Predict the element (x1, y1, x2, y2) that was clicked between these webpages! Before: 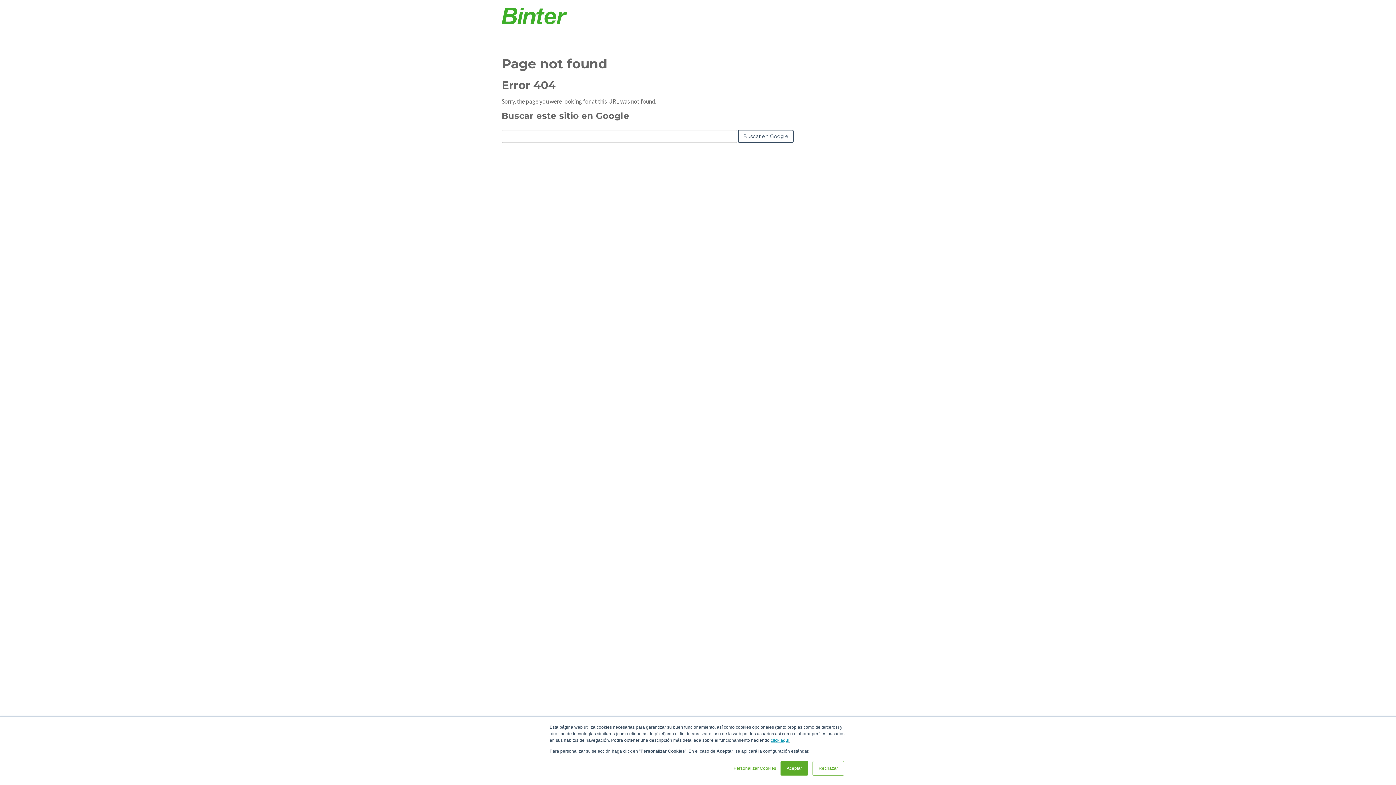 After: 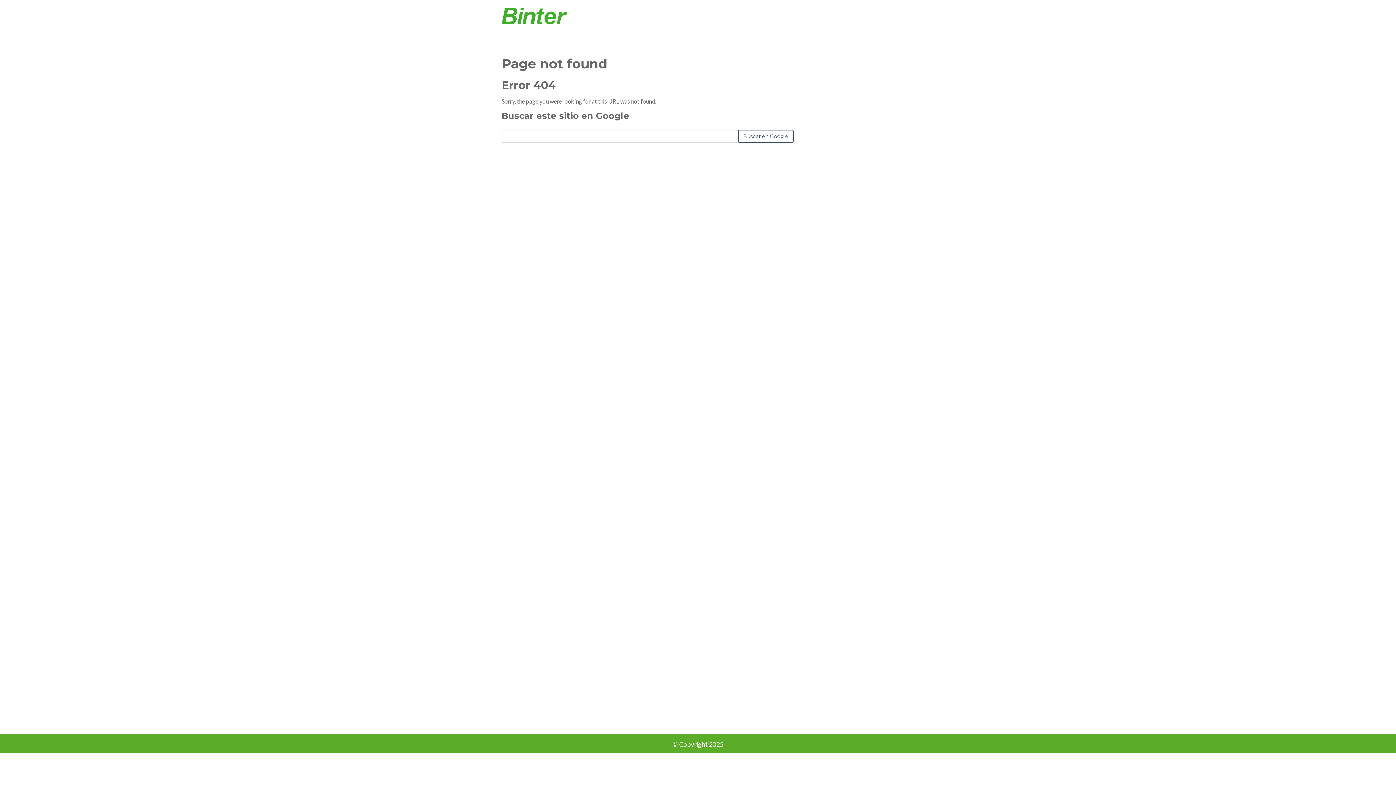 Action: label: Rechazar bbox: (812, 761, 844, 776)